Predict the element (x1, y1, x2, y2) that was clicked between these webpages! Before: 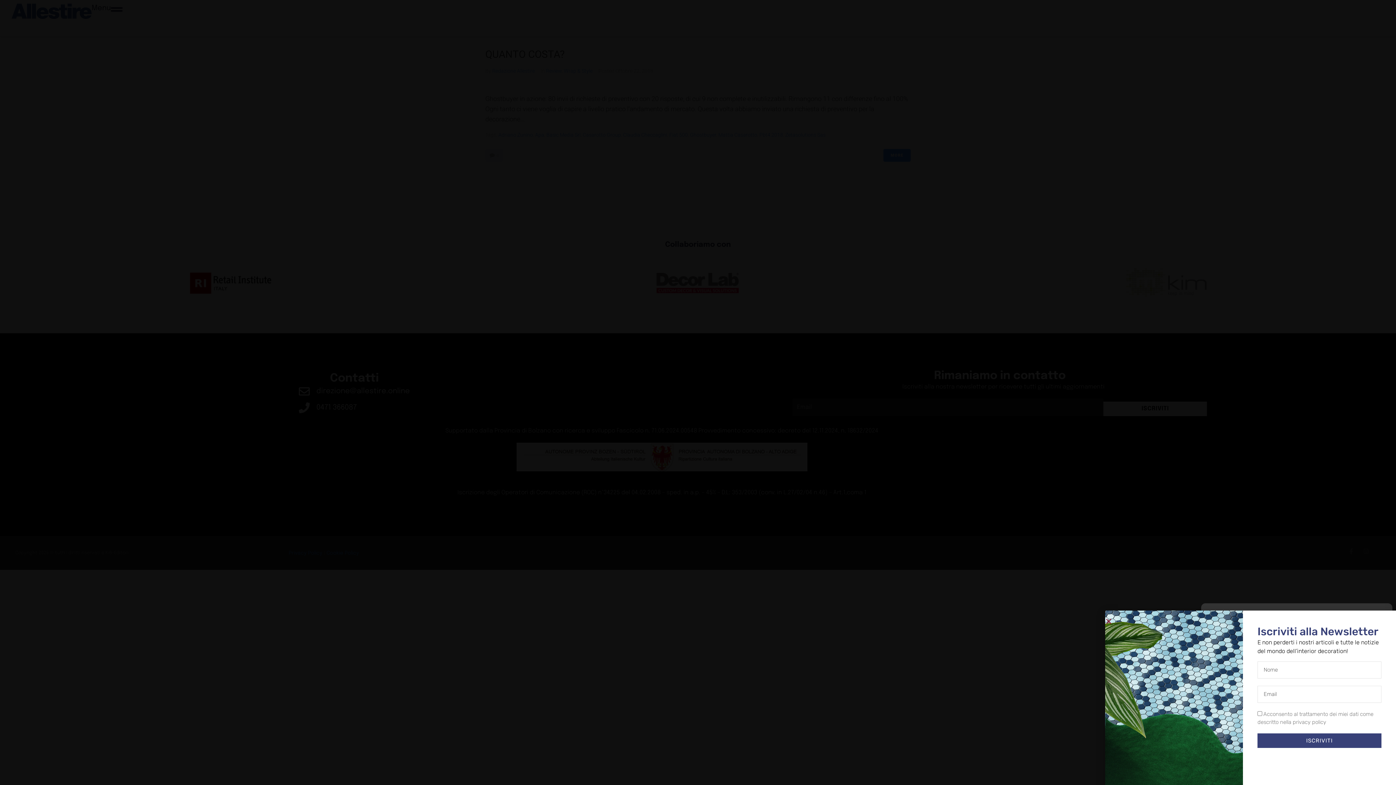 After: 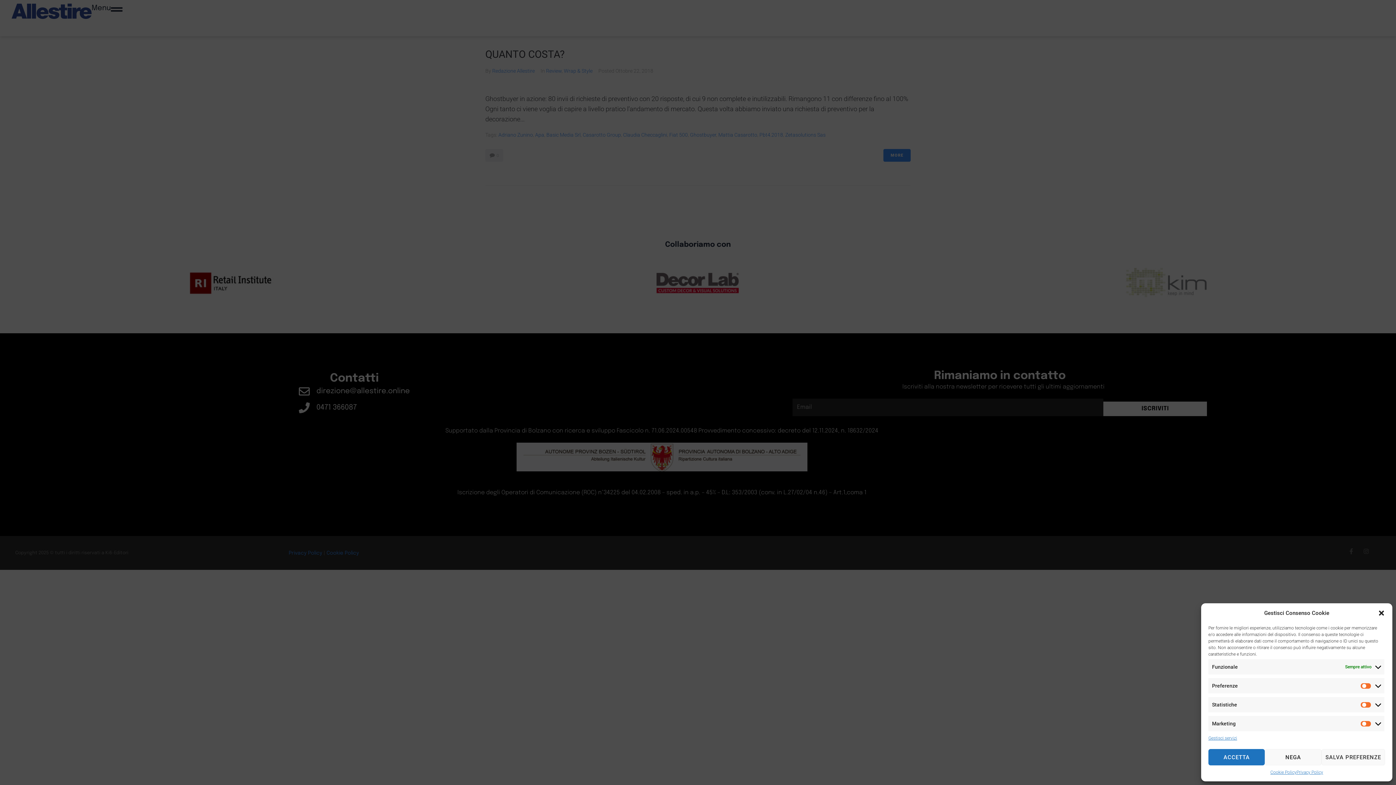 Action: label: Close bbox: (1105, 618, 1112, 625)